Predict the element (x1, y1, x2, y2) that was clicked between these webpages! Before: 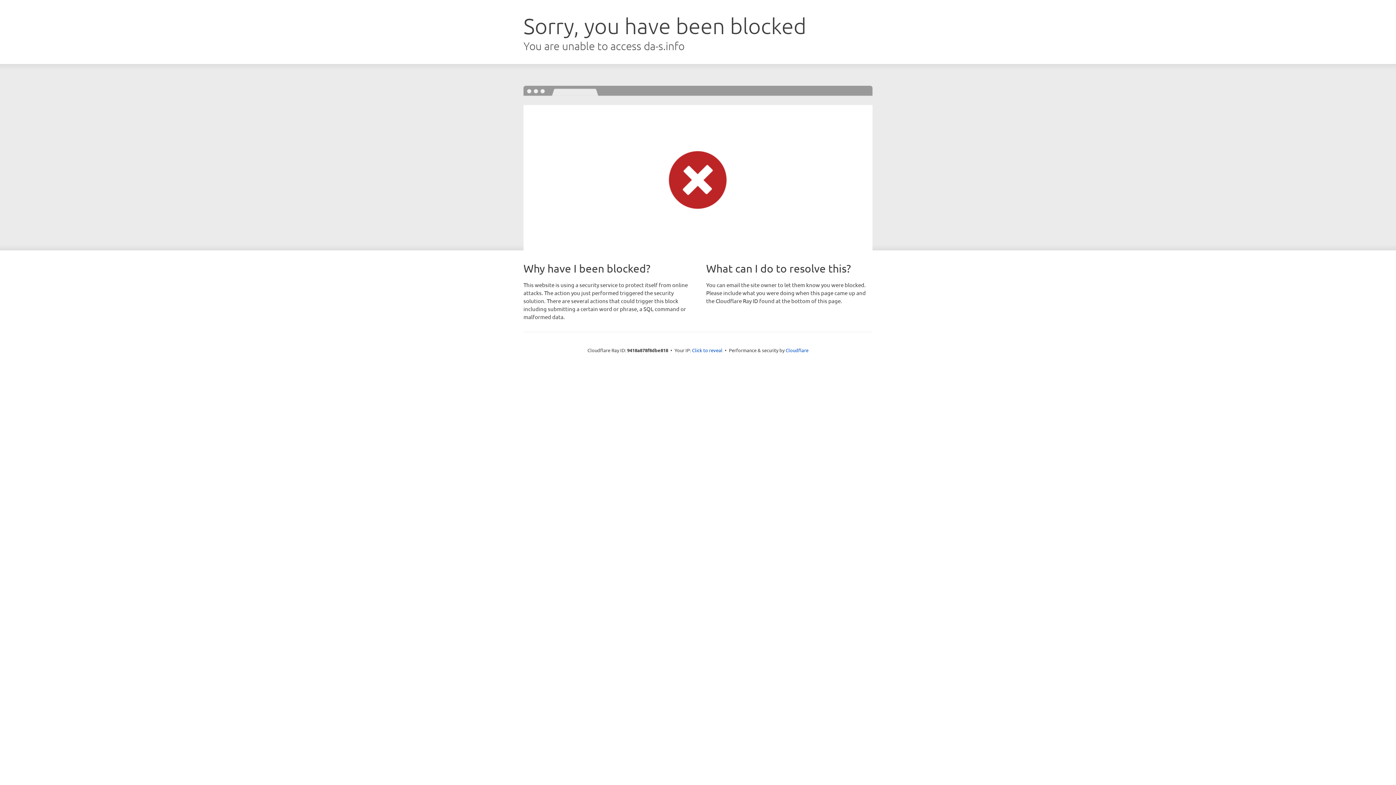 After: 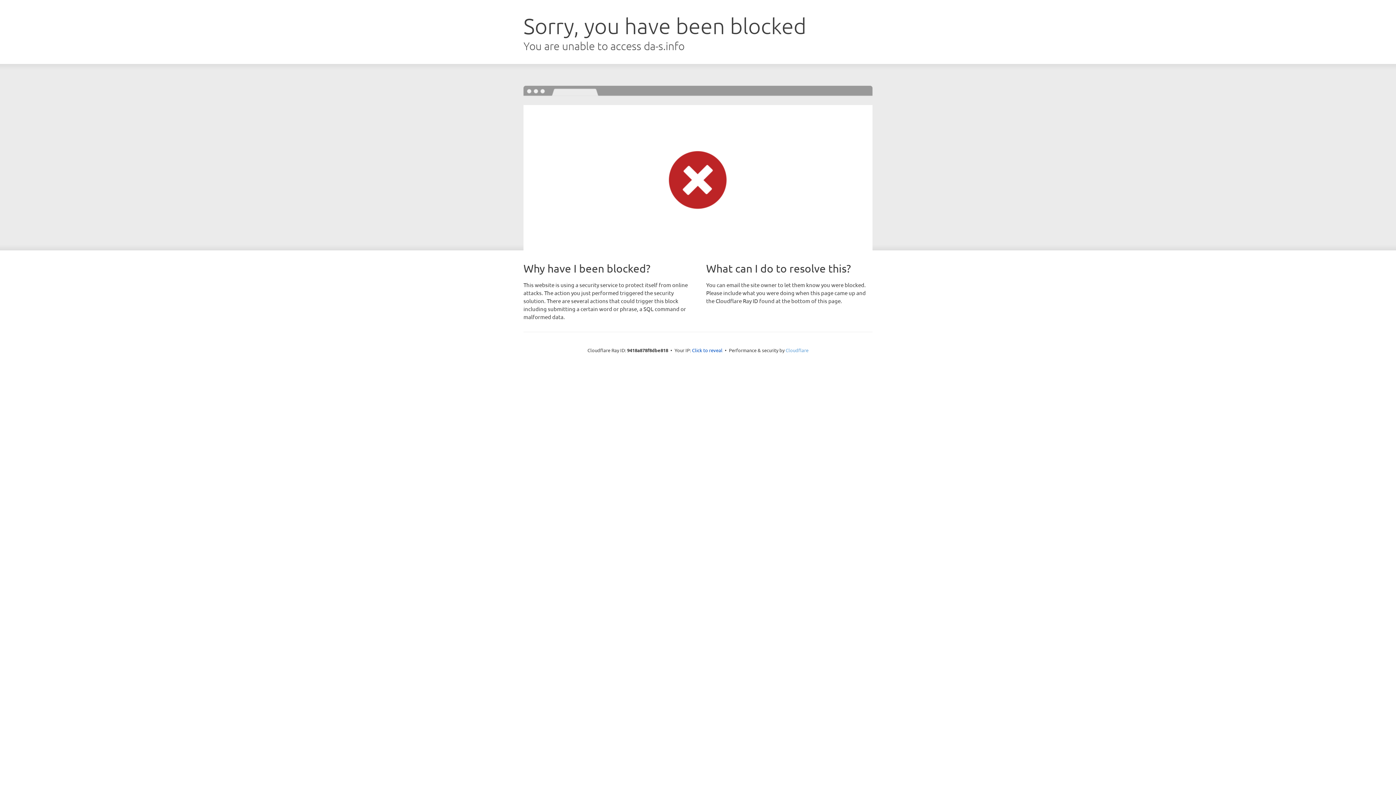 Action: bbox: (785, 347, 808, 353) label: Cloudflare